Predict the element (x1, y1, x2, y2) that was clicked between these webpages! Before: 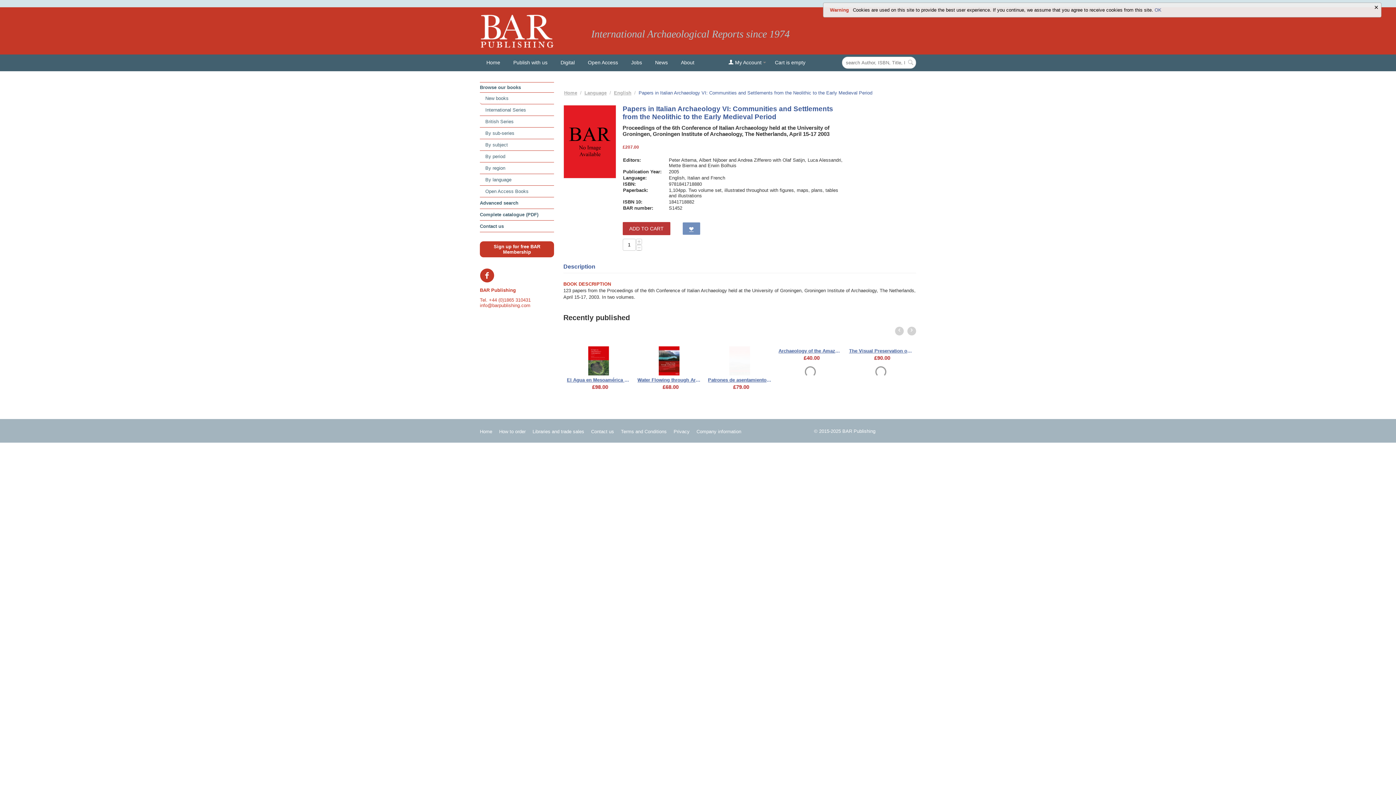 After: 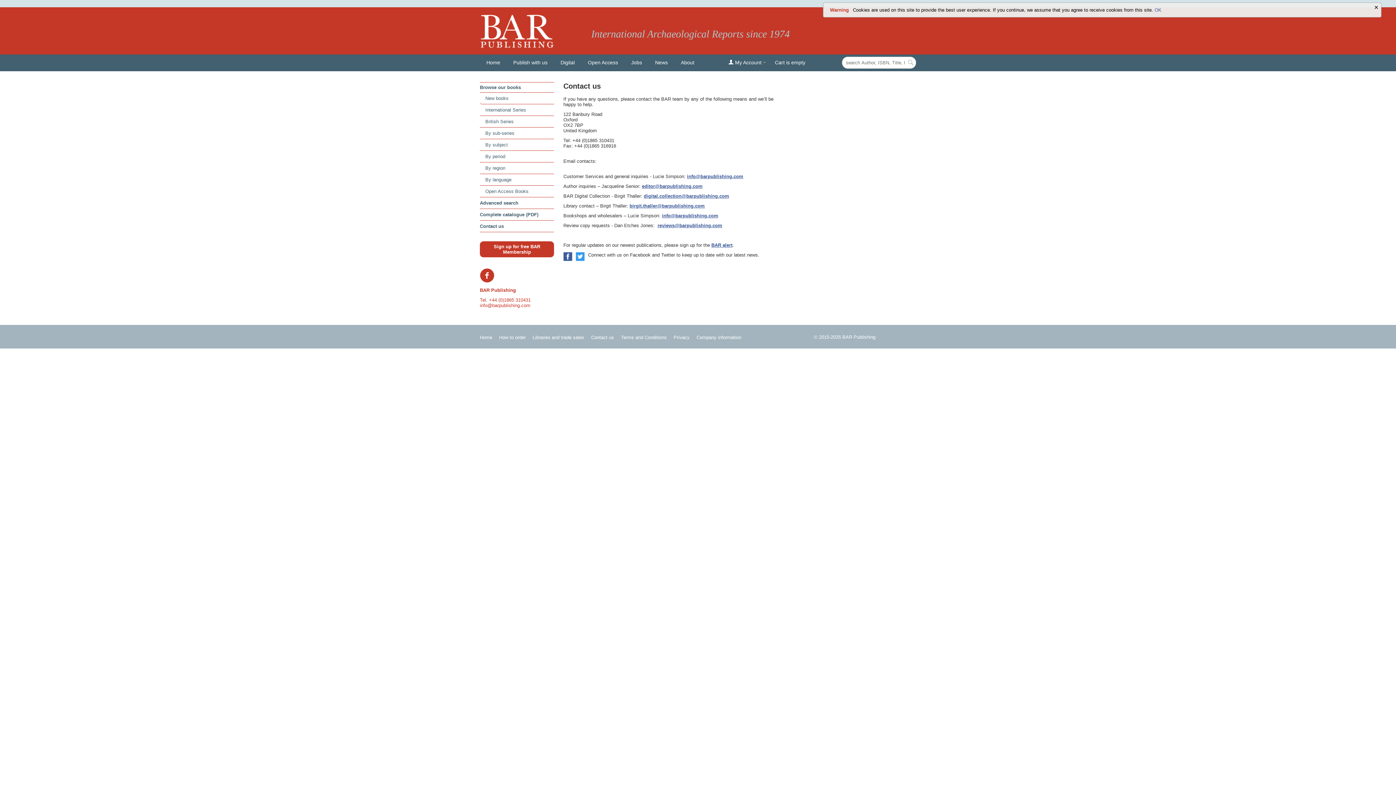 Action: bbox: (591, 428, 614, 434) label: Contact us